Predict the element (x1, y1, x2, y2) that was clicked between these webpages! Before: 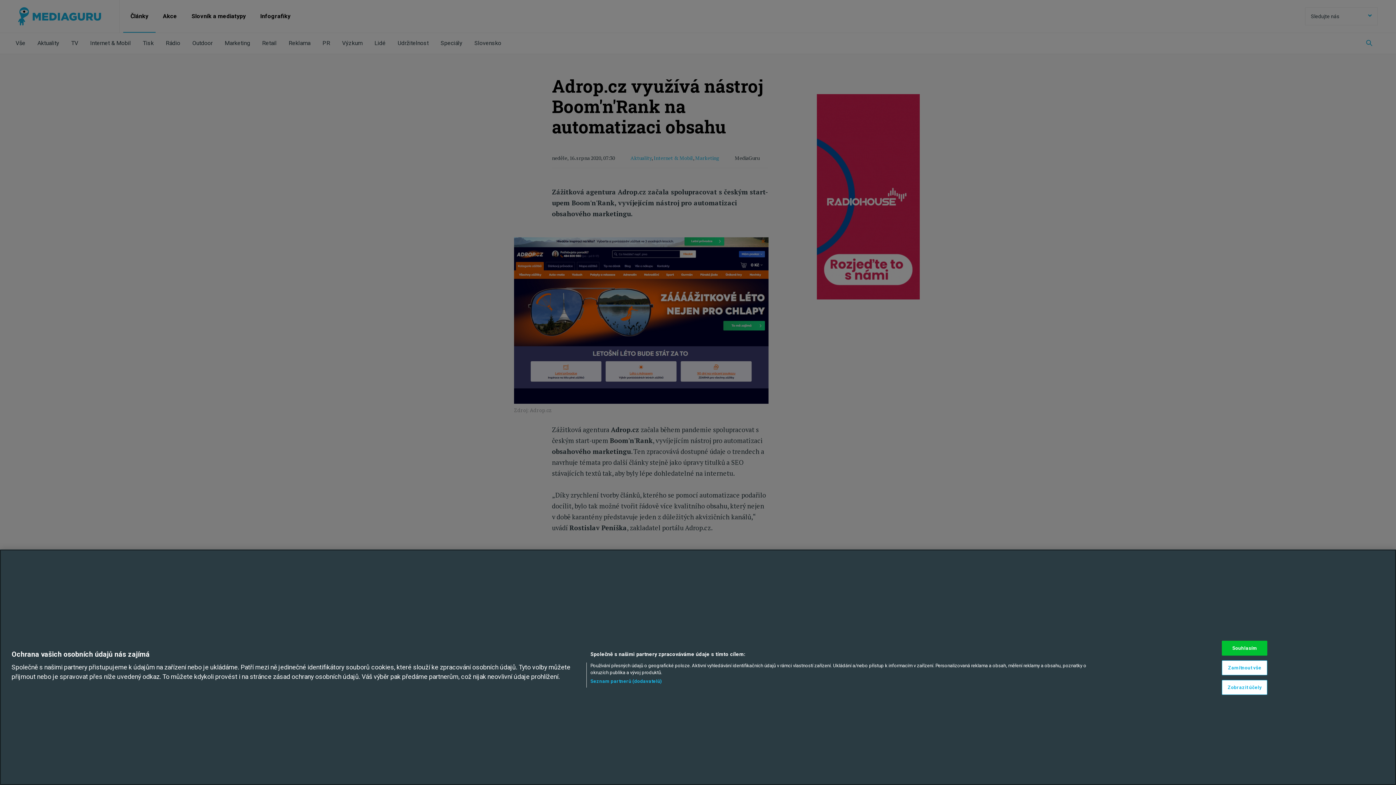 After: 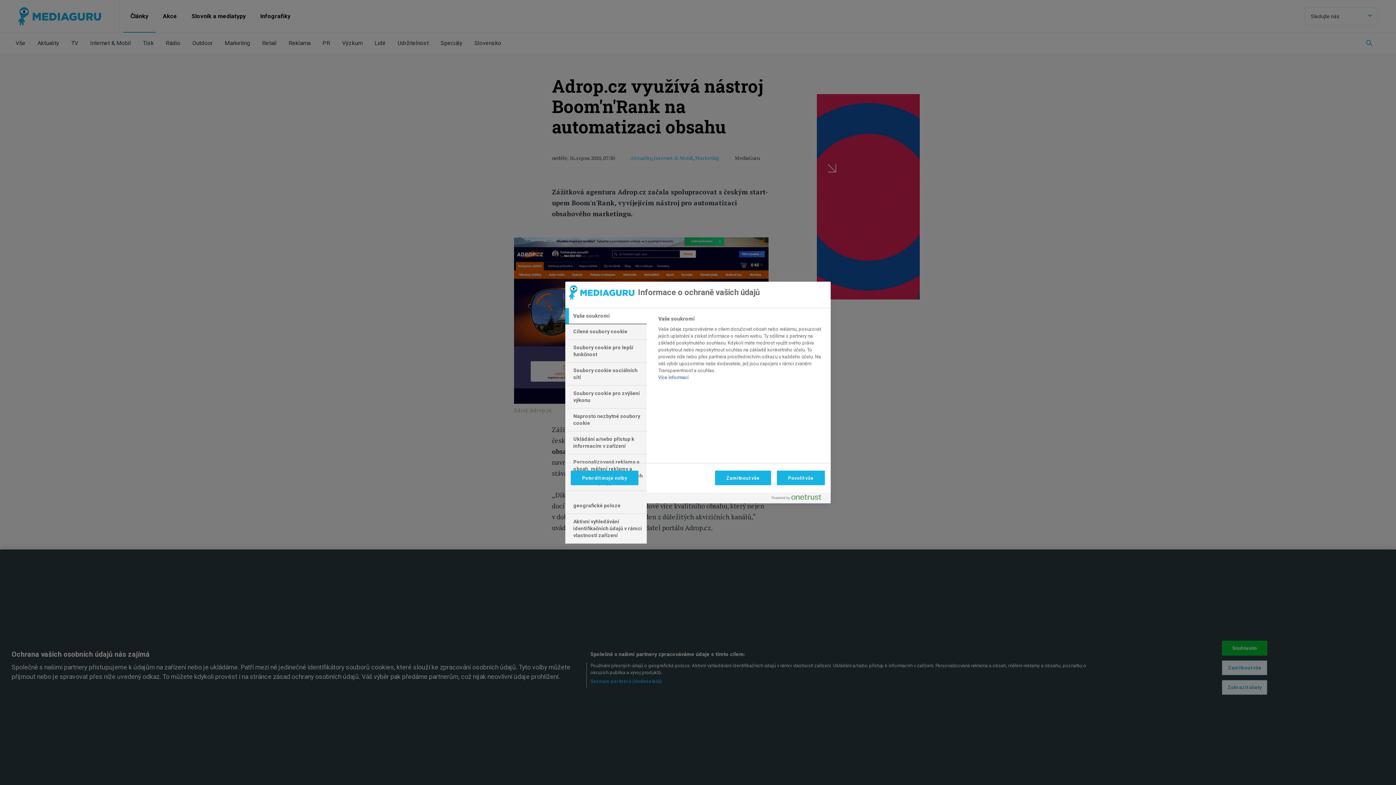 Action: bbox: (1222, 680, 1267, 695) label: Zobrazit účely